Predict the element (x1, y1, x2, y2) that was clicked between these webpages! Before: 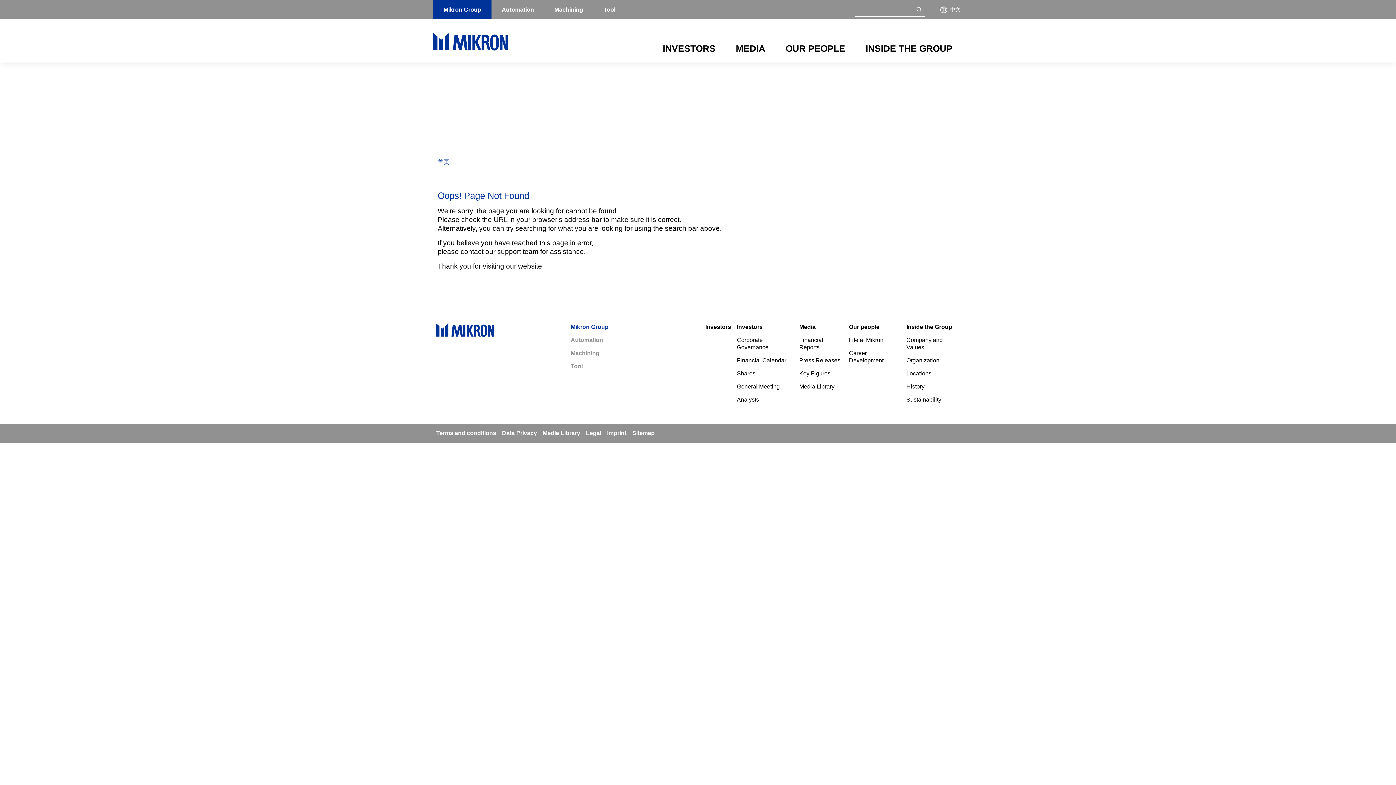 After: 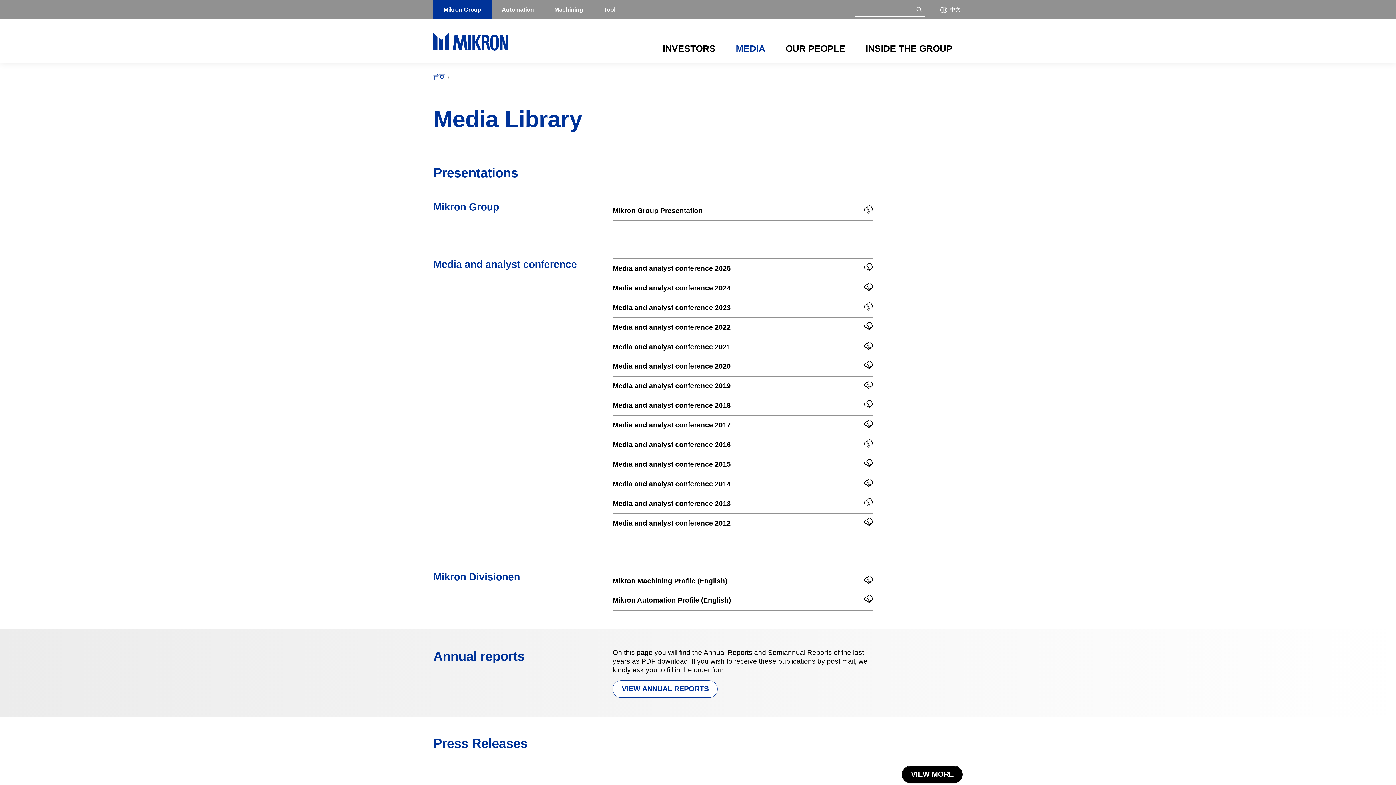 Action: label: Media Library bbox: (540, 426, 583, 439)